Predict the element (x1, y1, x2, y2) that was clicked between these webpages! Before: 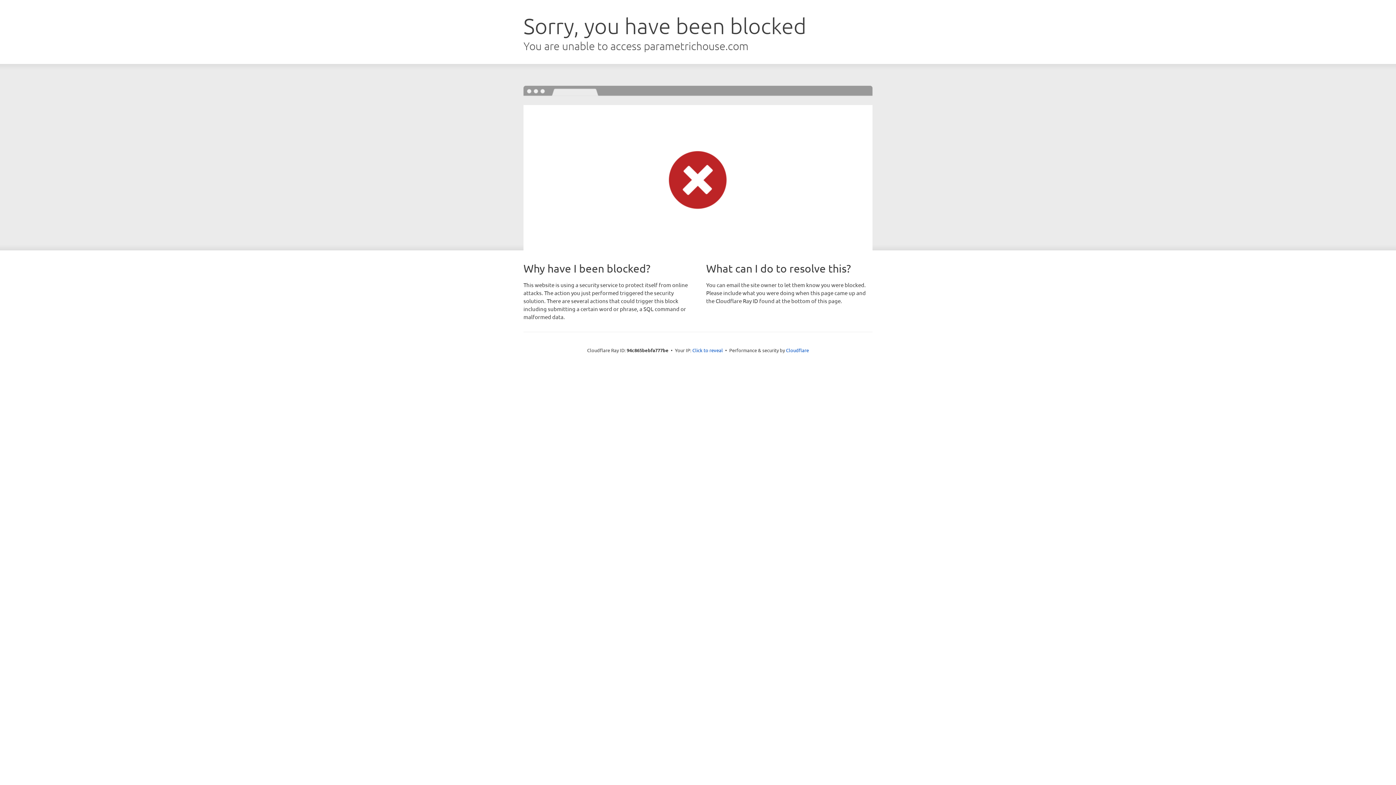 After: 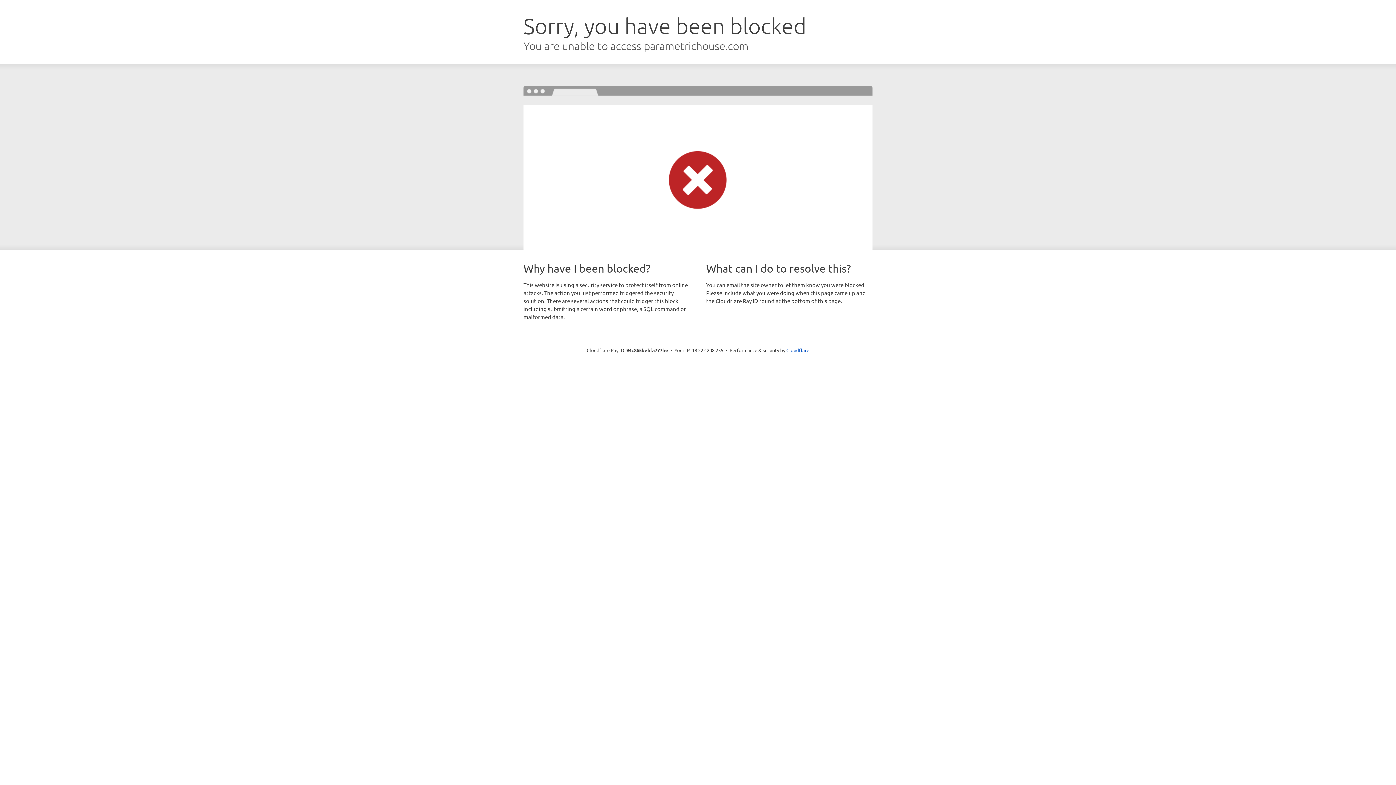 Action: bbox: (692, 346, 723, 353) label: Click to reveal